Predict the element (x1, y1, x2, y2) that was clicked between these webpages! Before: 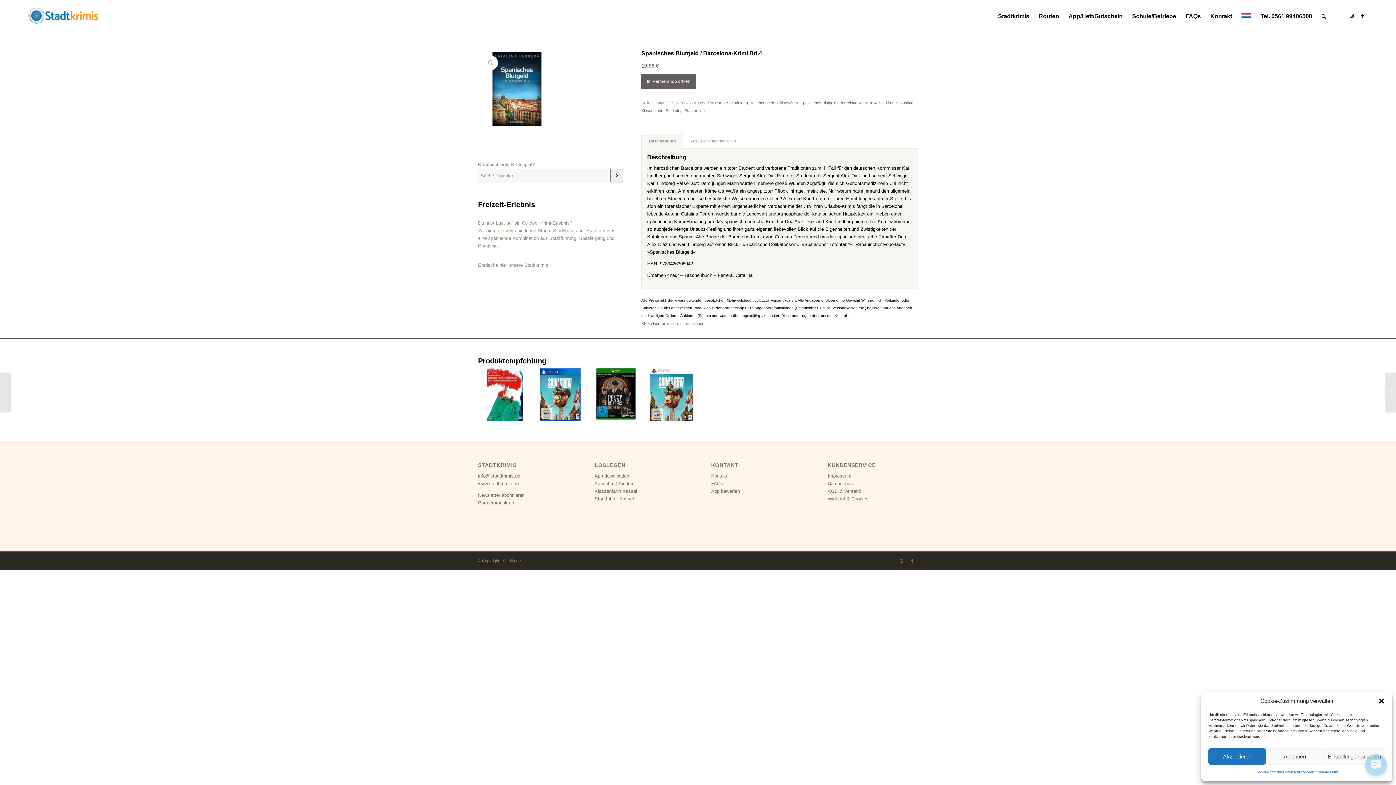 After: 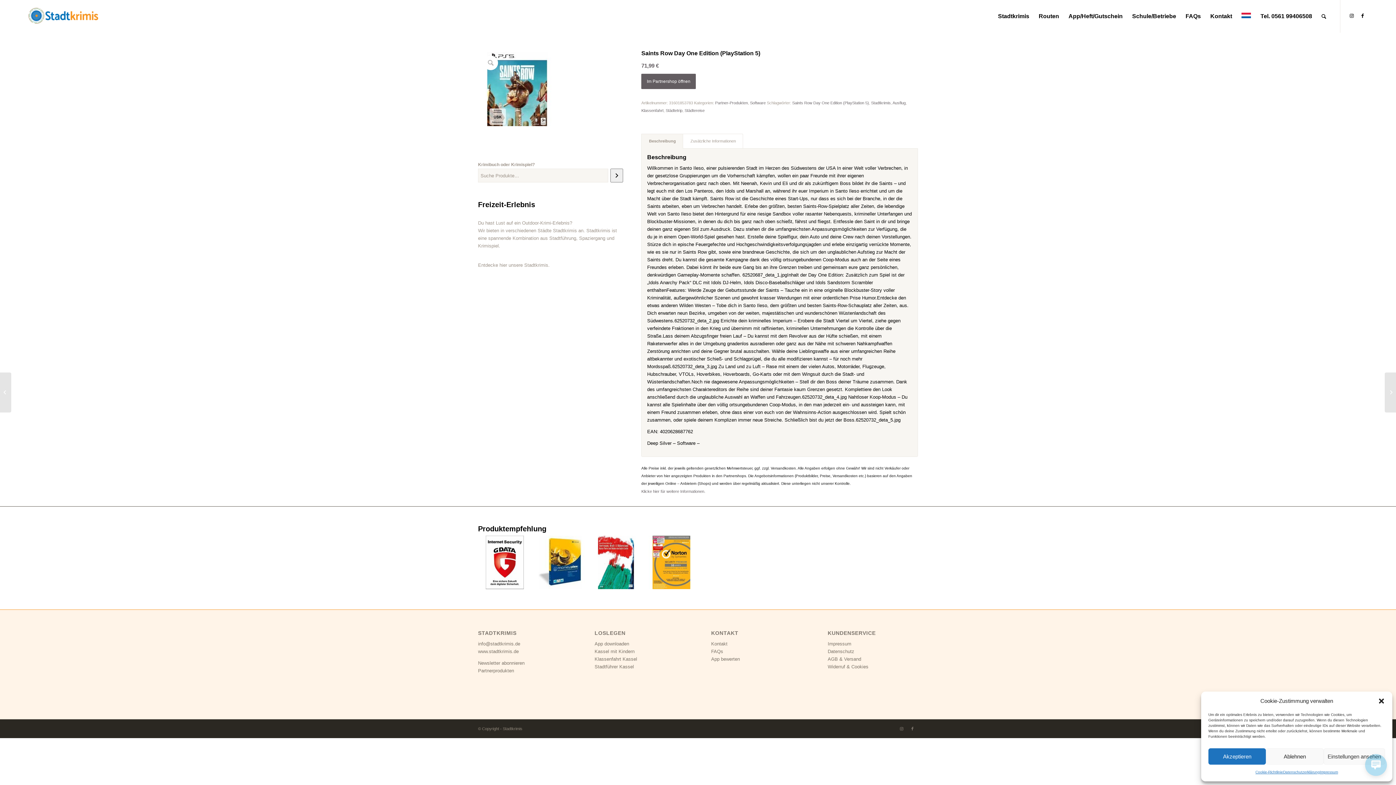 Action: bbox: (644, 368, 698, 421)